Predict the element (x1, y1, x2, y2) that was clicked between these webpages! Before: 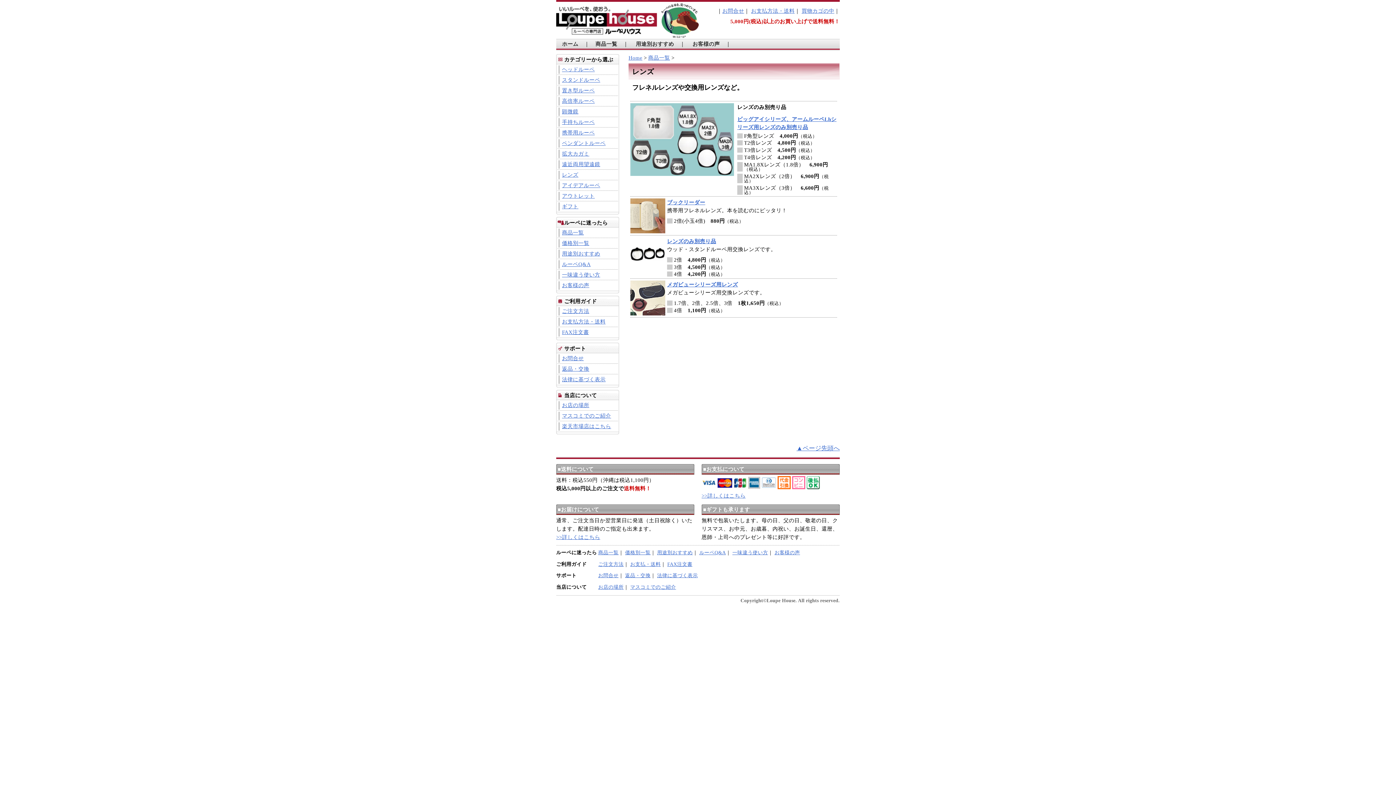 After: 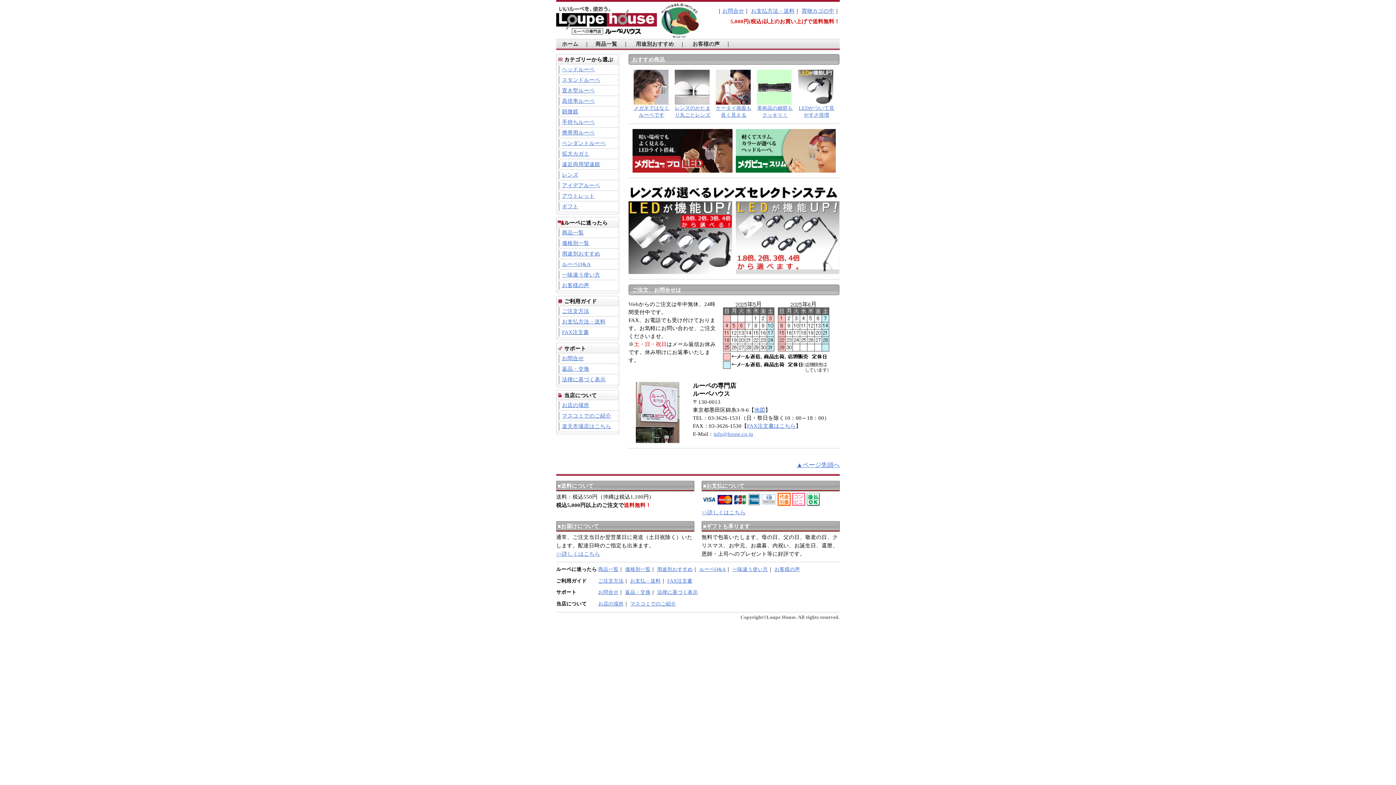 Action: bbox: (556, 40, 584, 48) label: ホーム